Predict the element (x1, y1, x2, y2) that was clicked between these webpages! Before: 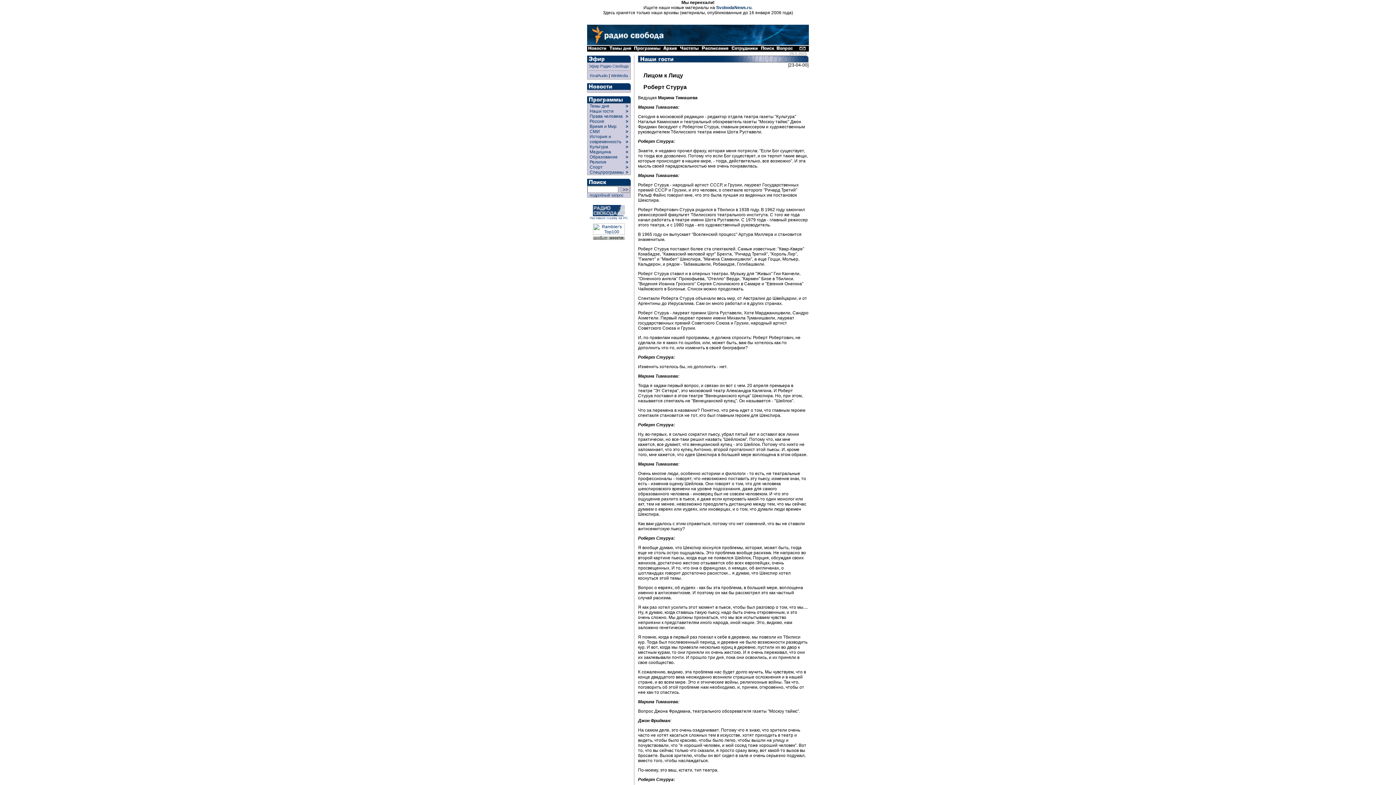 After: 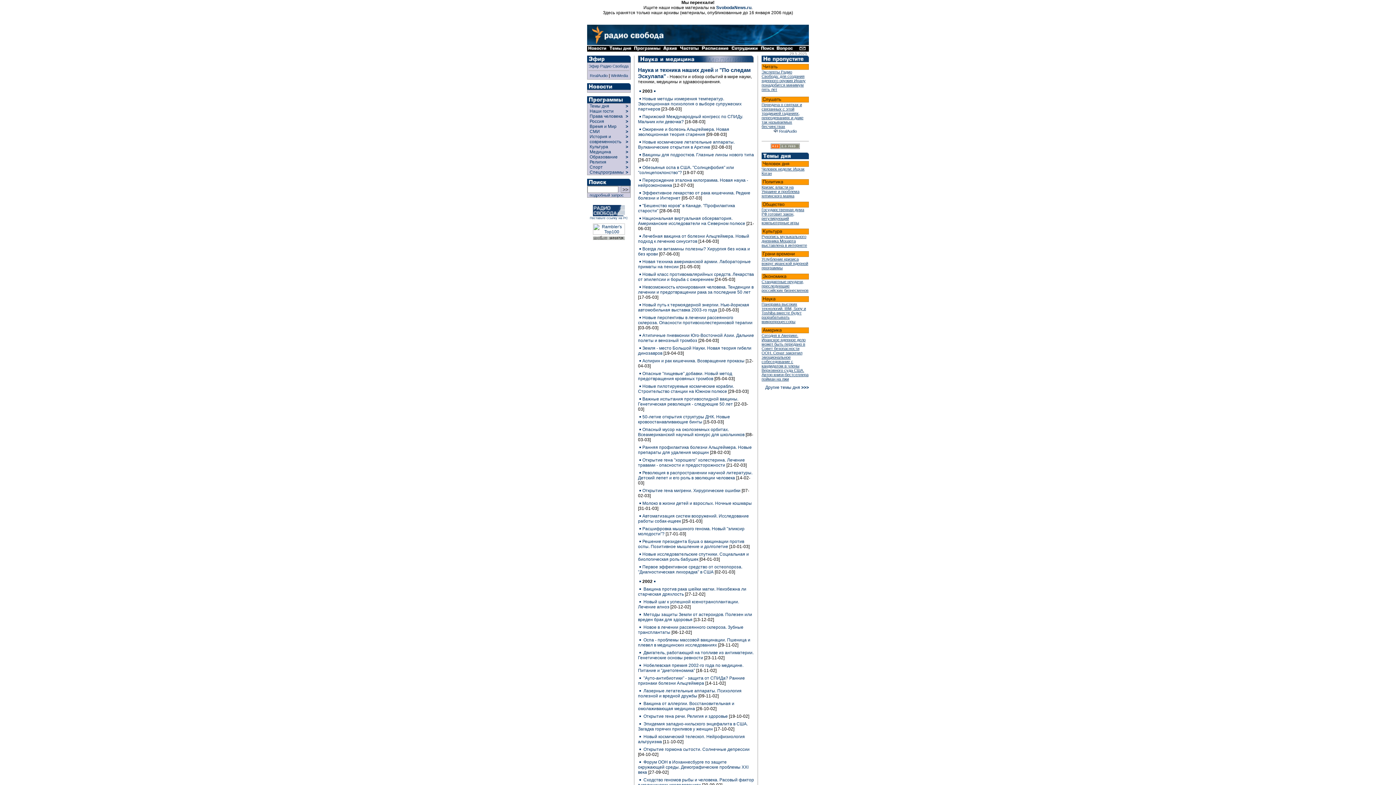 Action: bbox: (625, 149, 630, 154) label: >  